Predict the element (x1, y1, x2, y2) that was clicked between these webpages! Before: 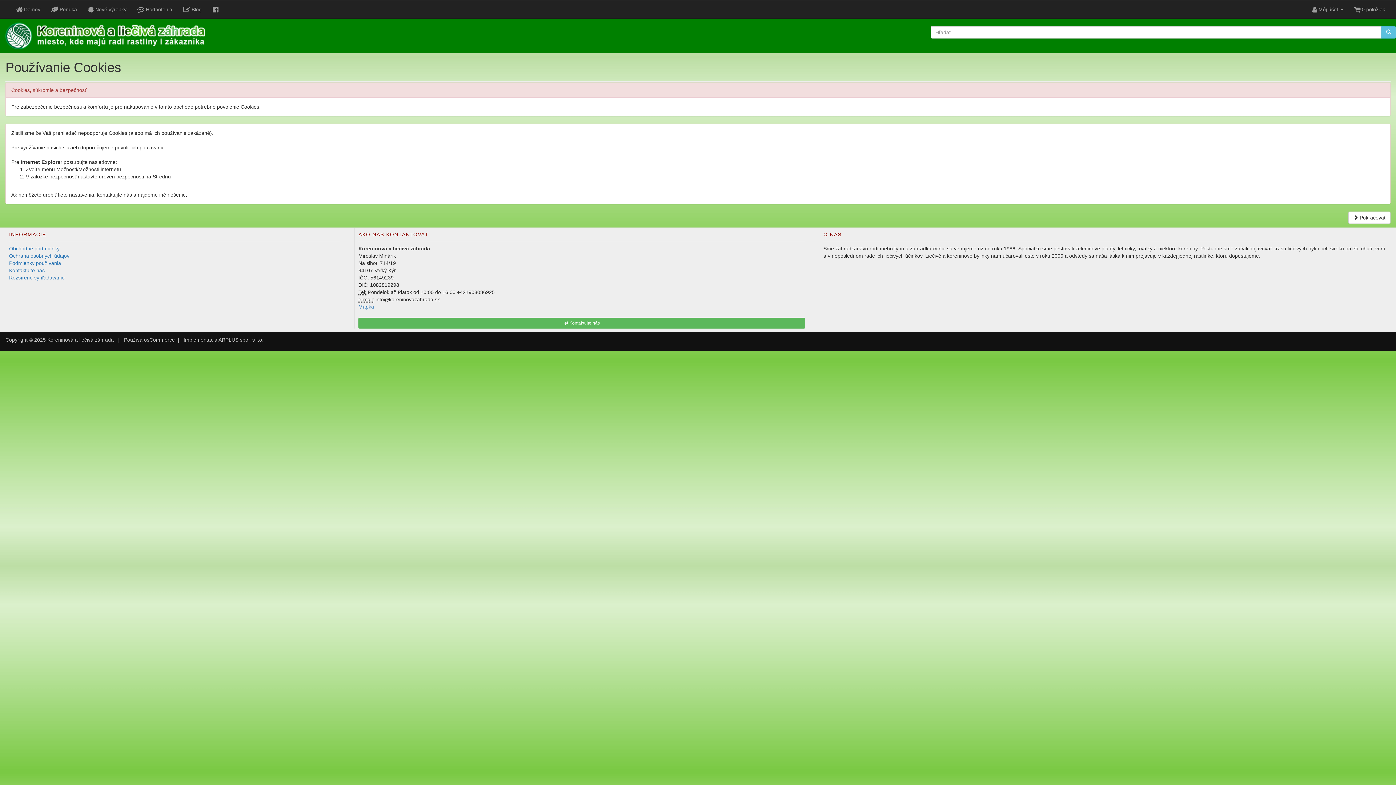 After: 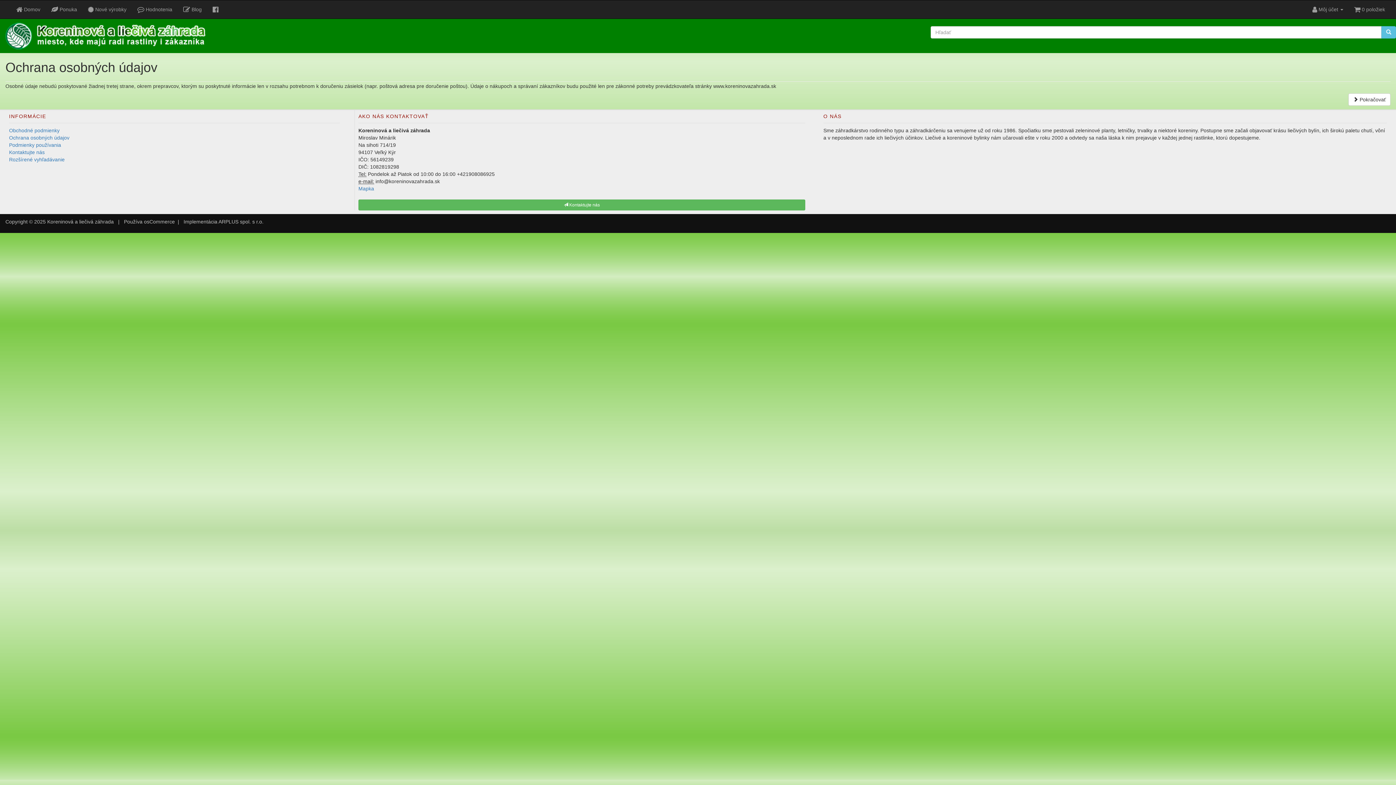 Action: label: Ochrana osobných údajov bbox: (9, 253, 69, 258)